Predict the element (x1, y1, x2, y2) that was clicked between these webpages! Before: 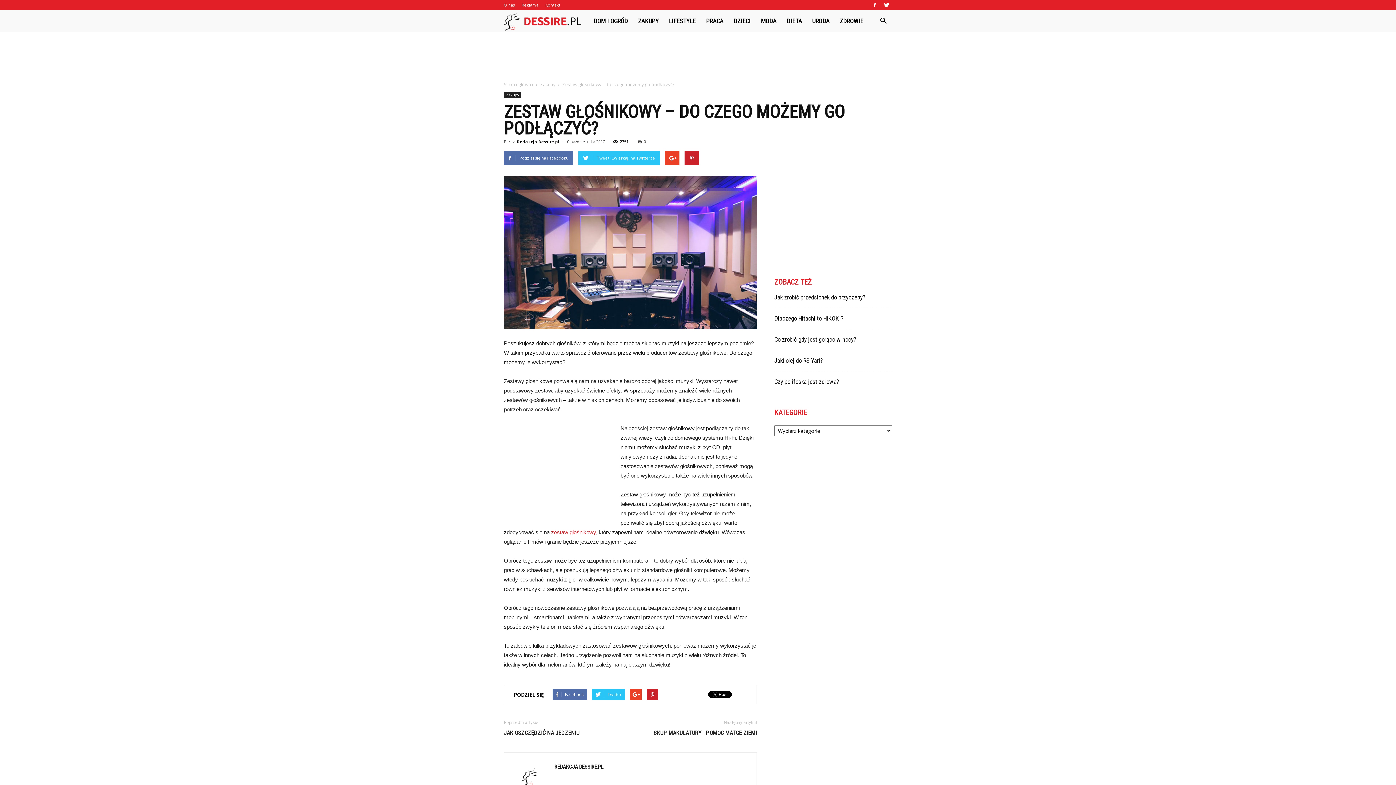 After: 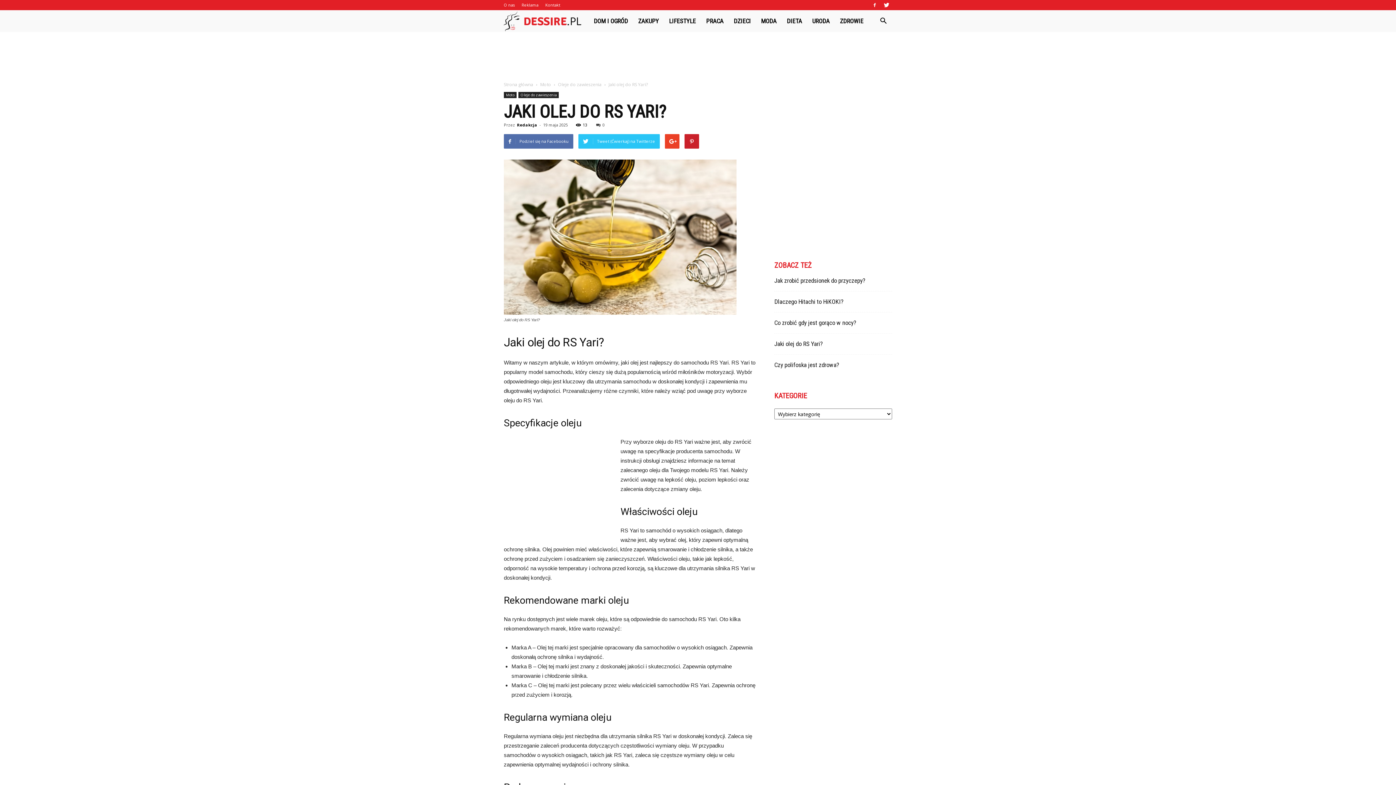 Action: bbox: (774, 357, 822, 364) label: Jaki olej do RS Yari?